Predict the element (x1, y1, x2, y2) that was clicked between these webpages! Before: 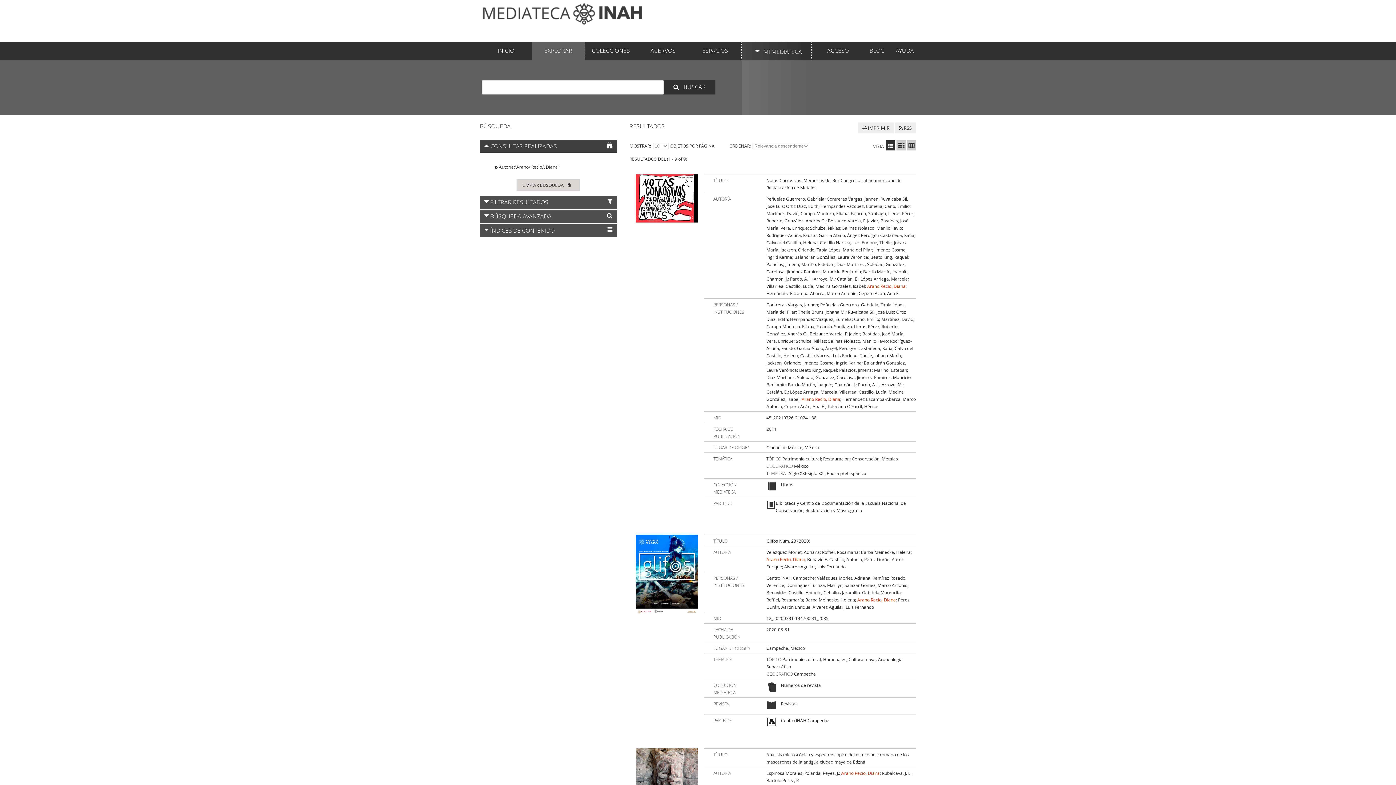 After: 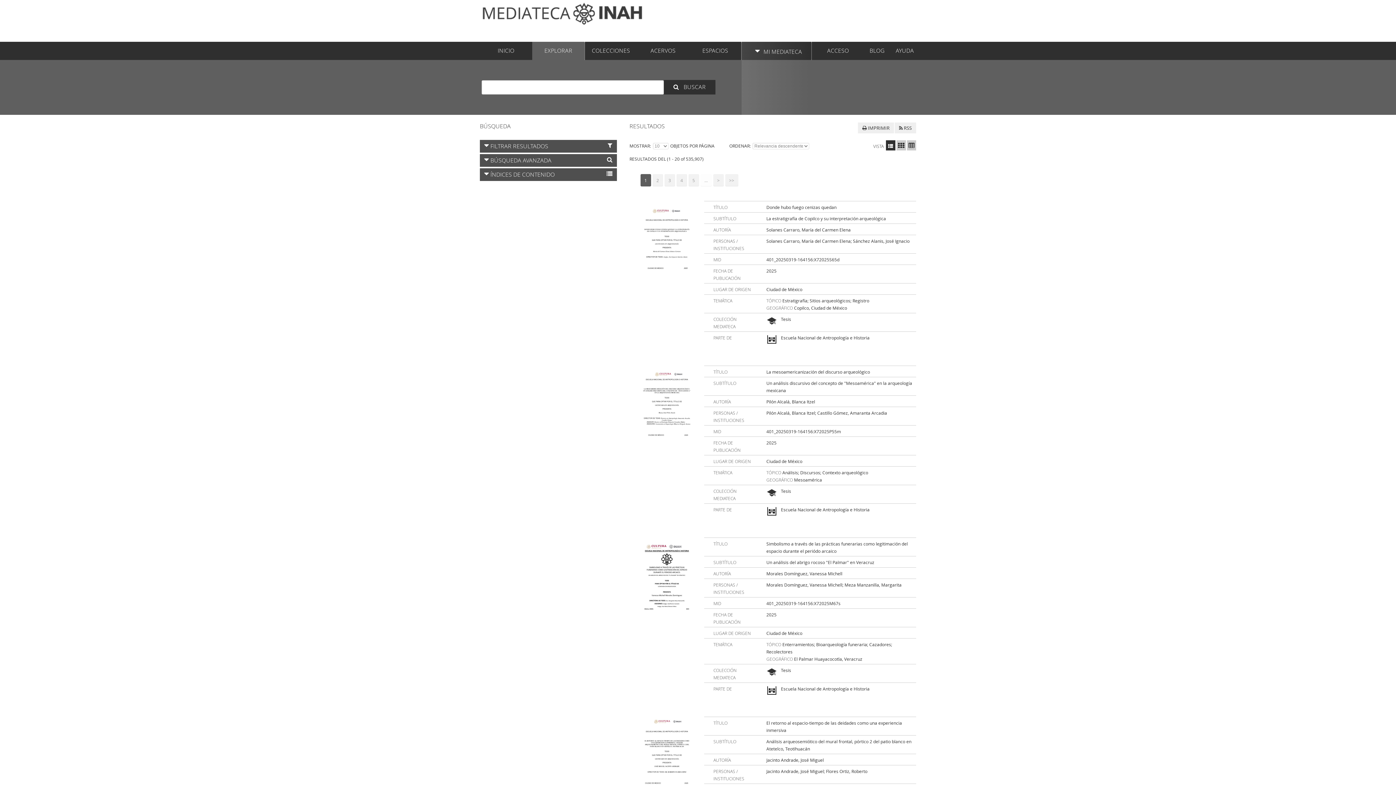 Action: bbox: (495, 165, 497, 169)